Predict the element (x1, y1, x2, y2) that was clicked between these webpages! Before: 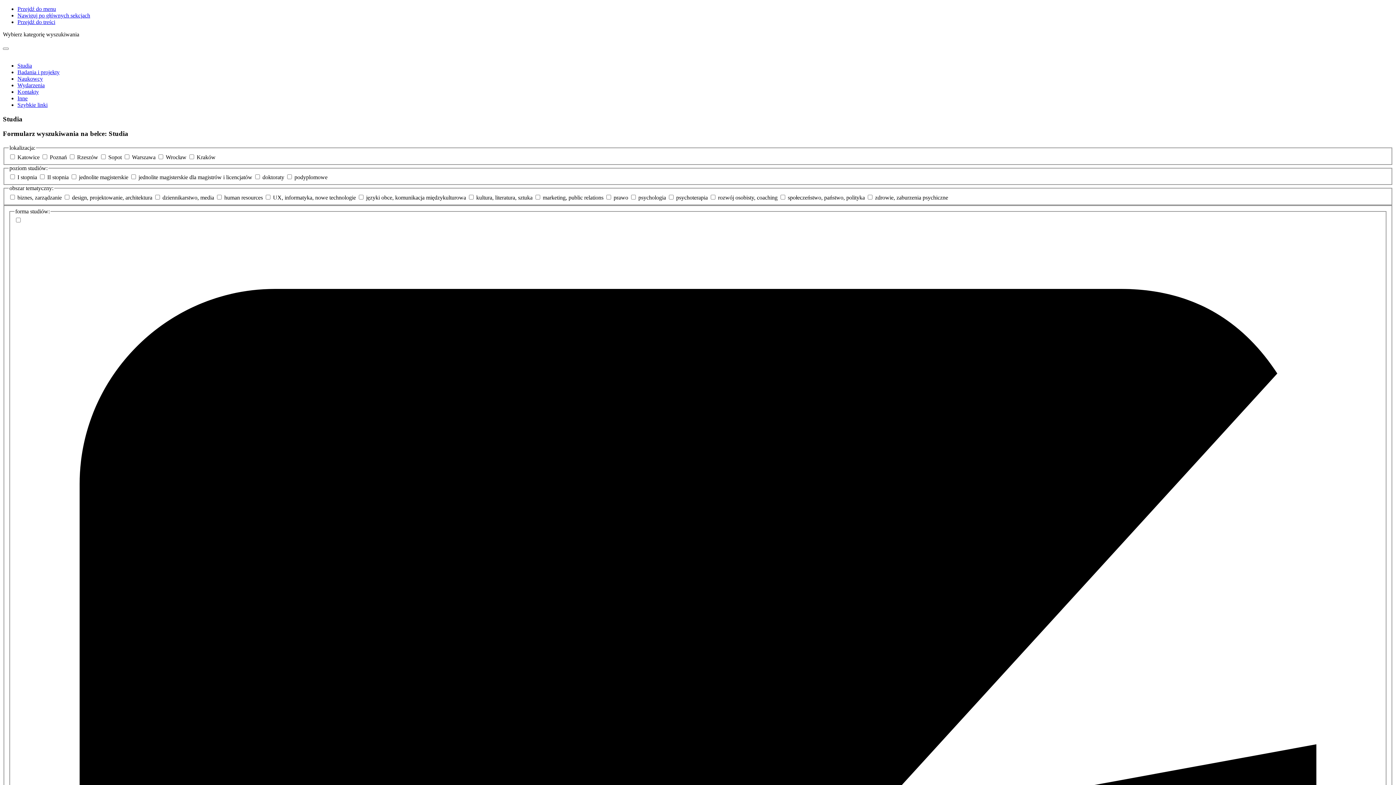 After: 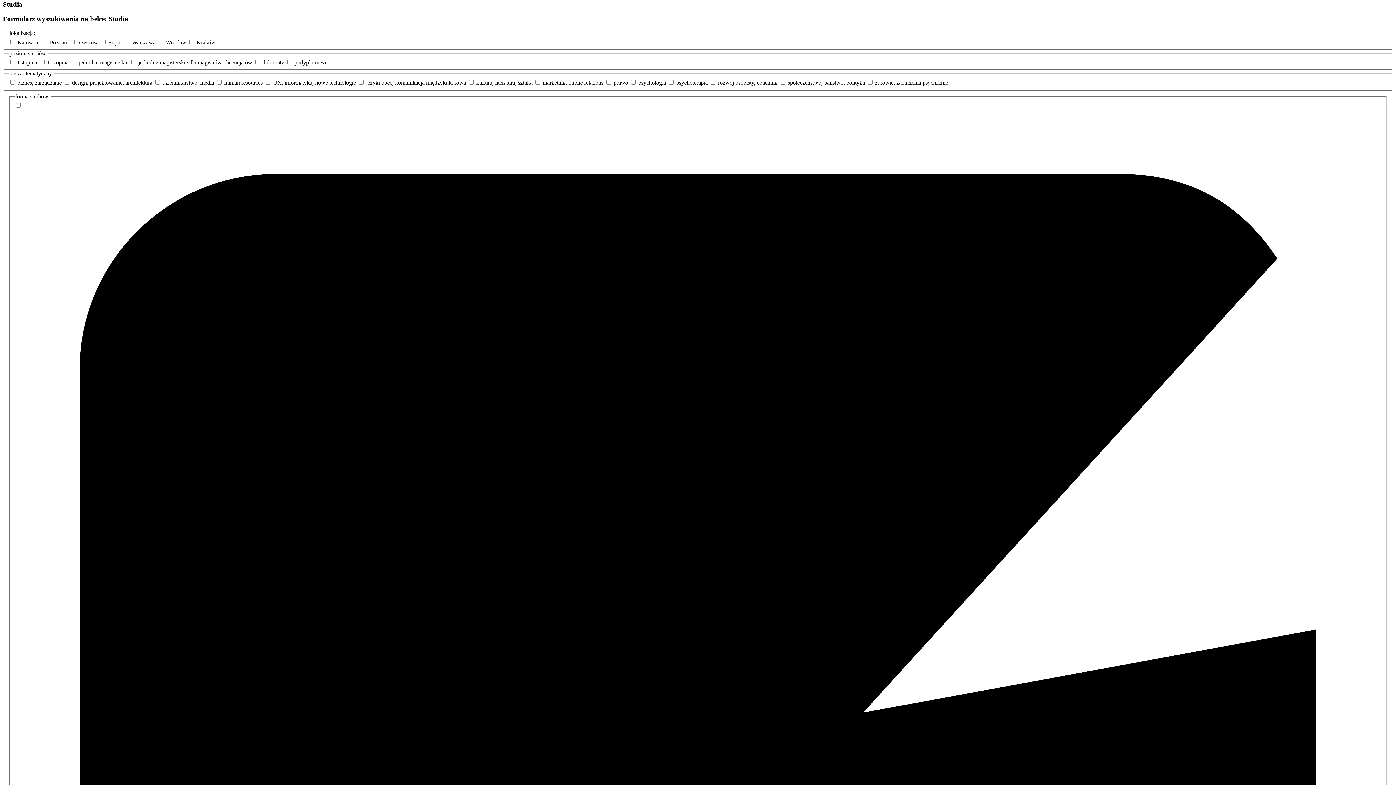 Action: bbox: (17, 62, 32, 68) label: Studia